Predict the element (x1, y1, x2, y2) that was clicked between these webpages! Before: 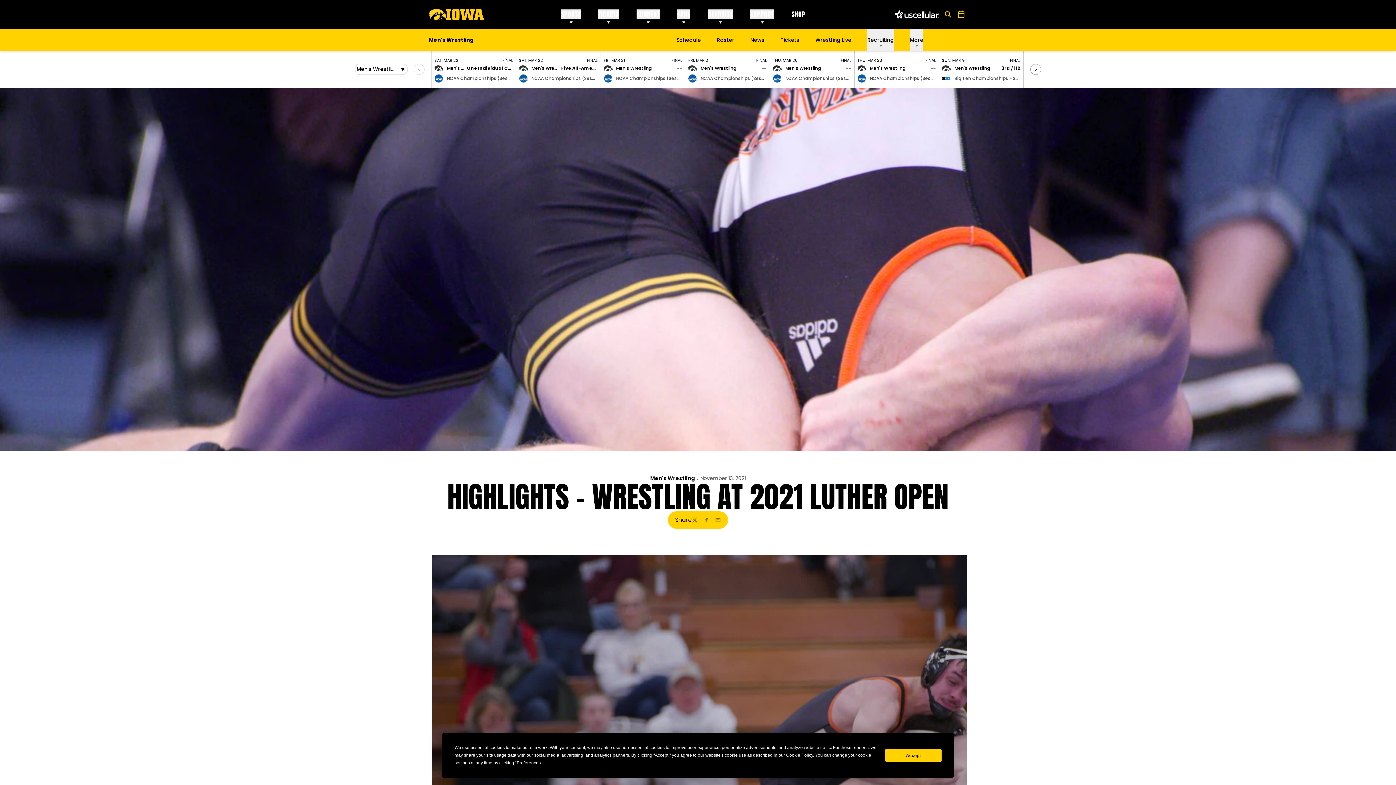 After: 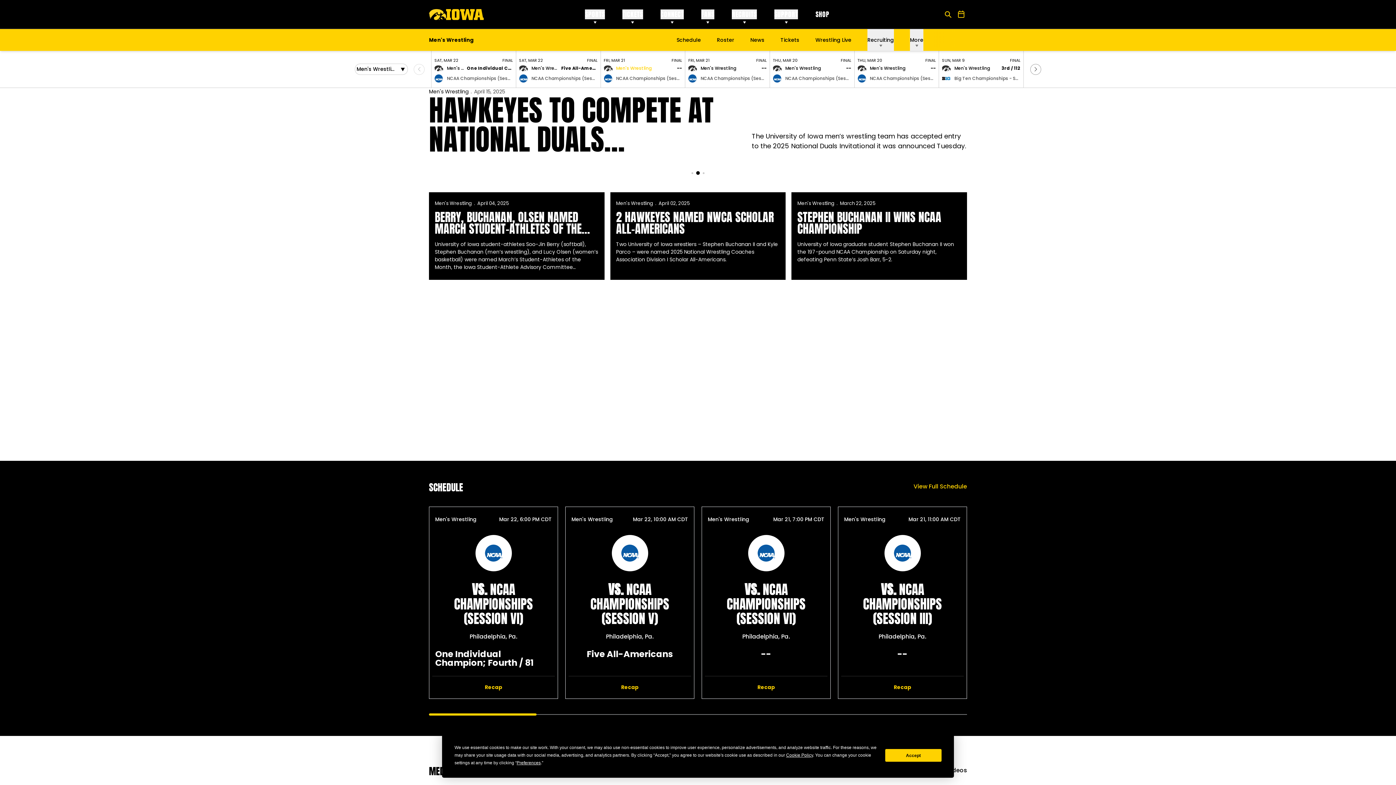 Action: label: Men's Wrestling bbox: (616, 65, 651, 71)